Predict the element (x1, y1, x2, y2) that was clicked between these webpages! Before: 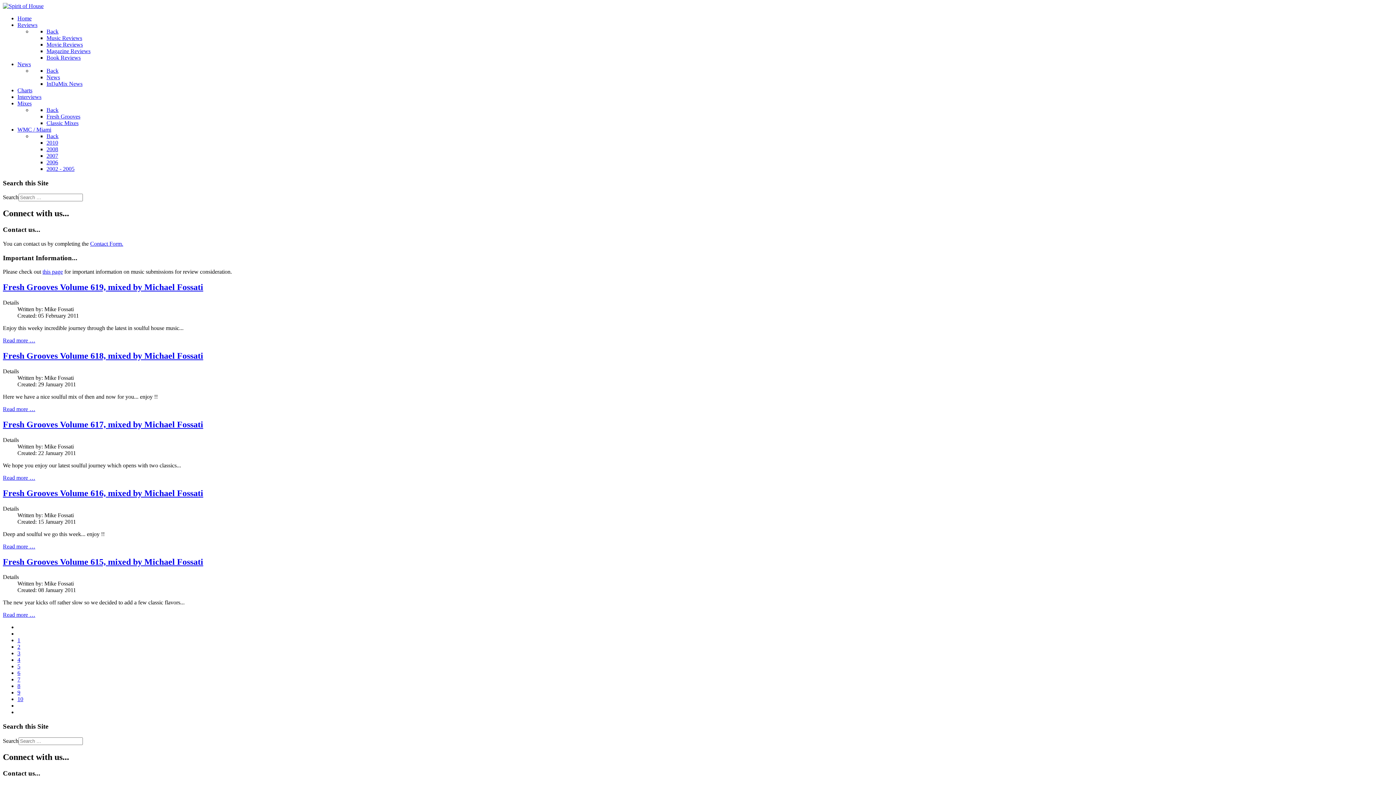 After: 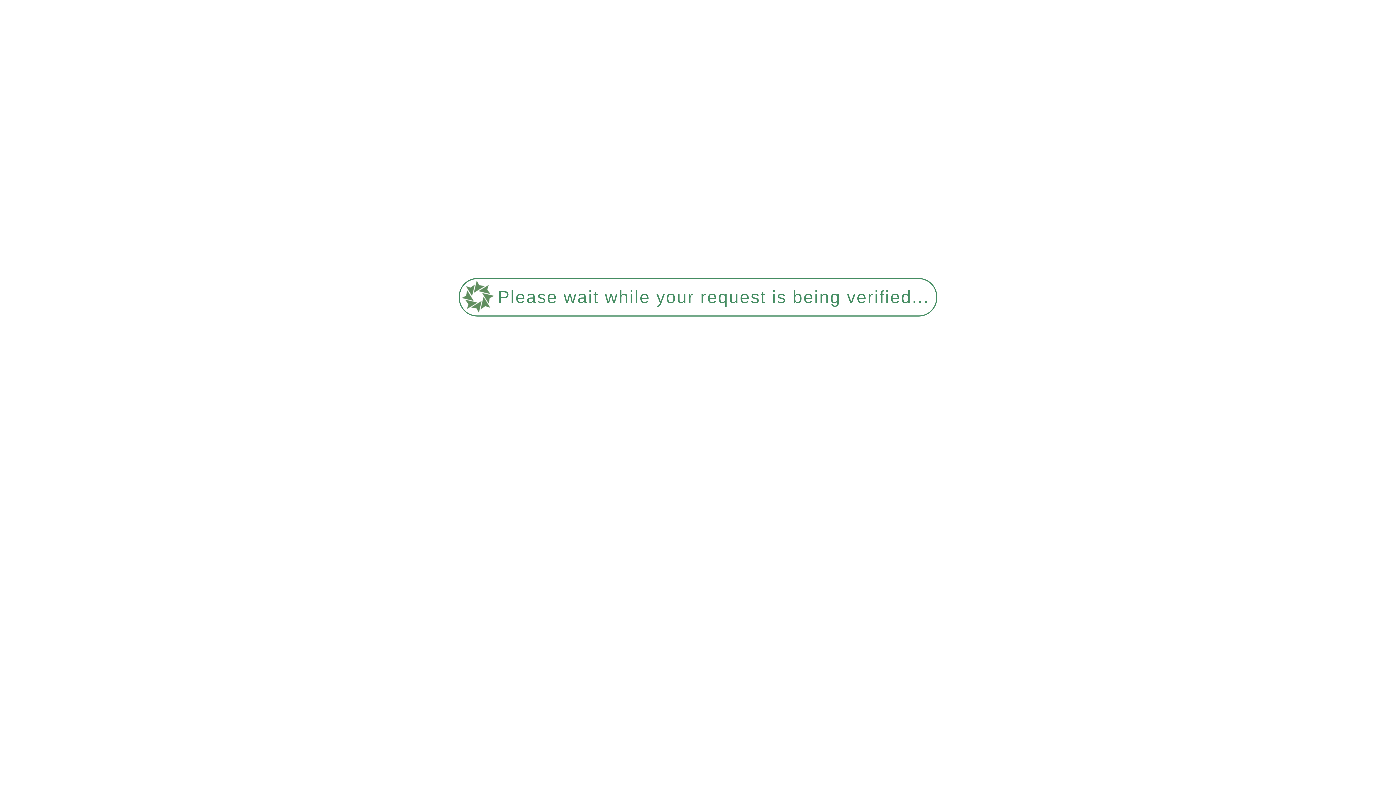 Action: label: Fresh Grooves bbox: (46, 113, 80, 119)